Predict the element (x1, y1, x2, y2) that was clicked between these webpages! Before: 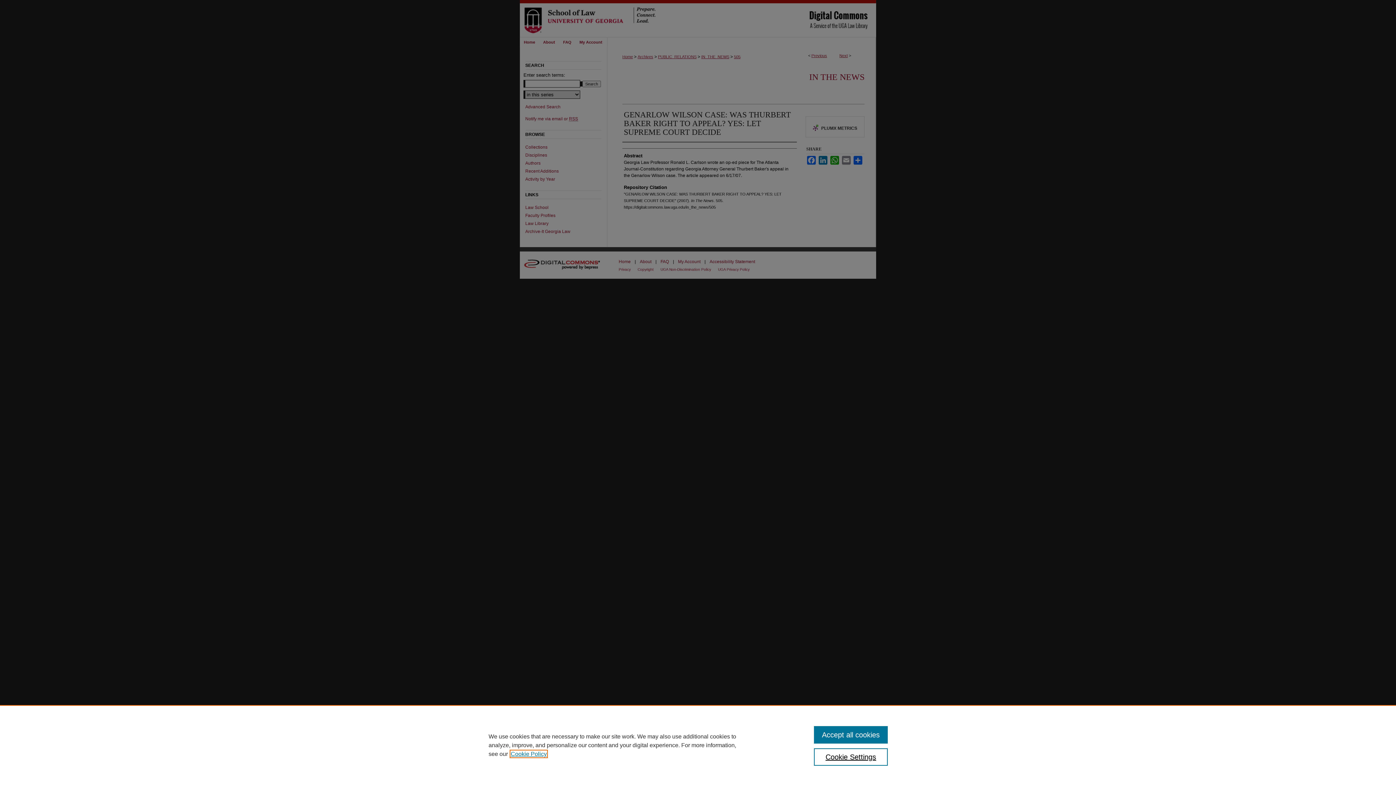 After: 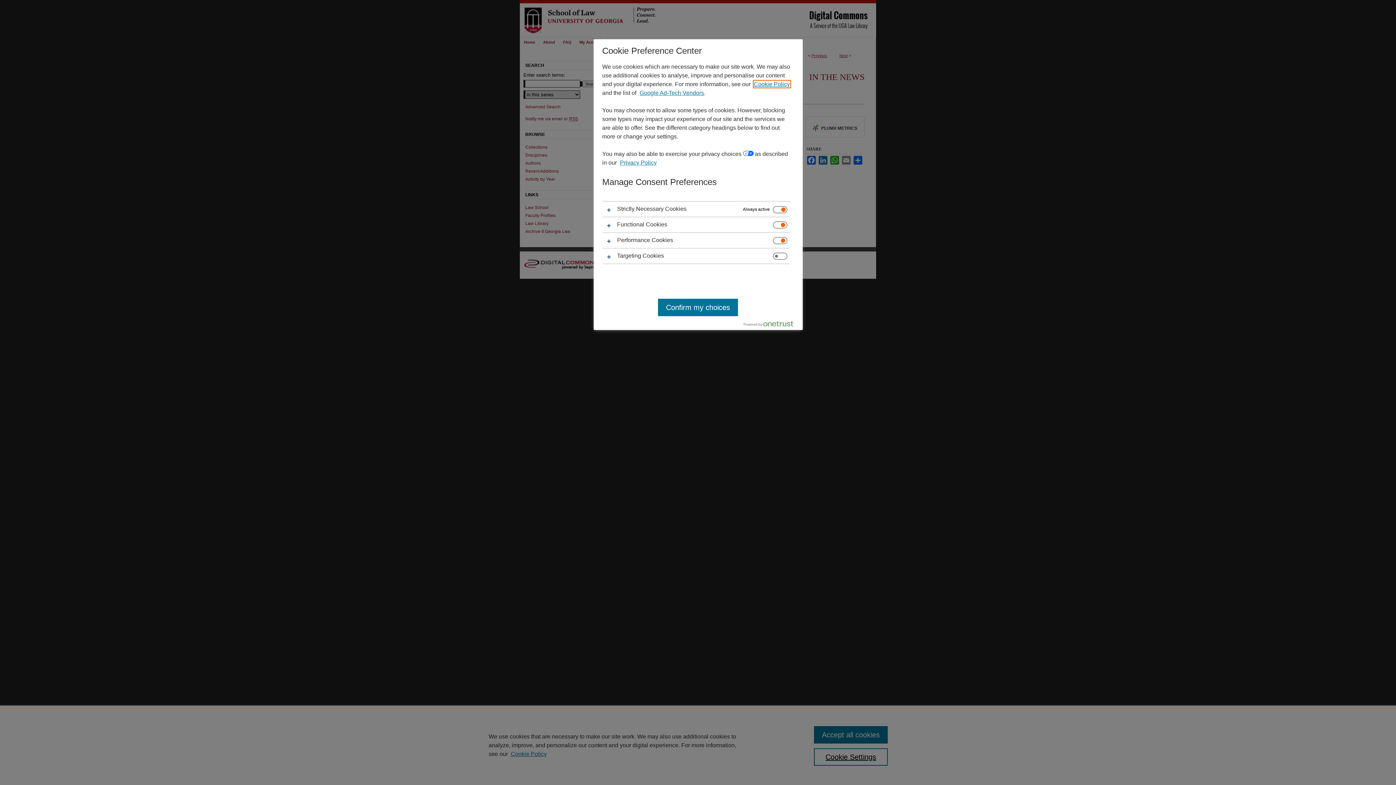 Action: label: Cookie Settings bbox: (814, 748, 887, 766)